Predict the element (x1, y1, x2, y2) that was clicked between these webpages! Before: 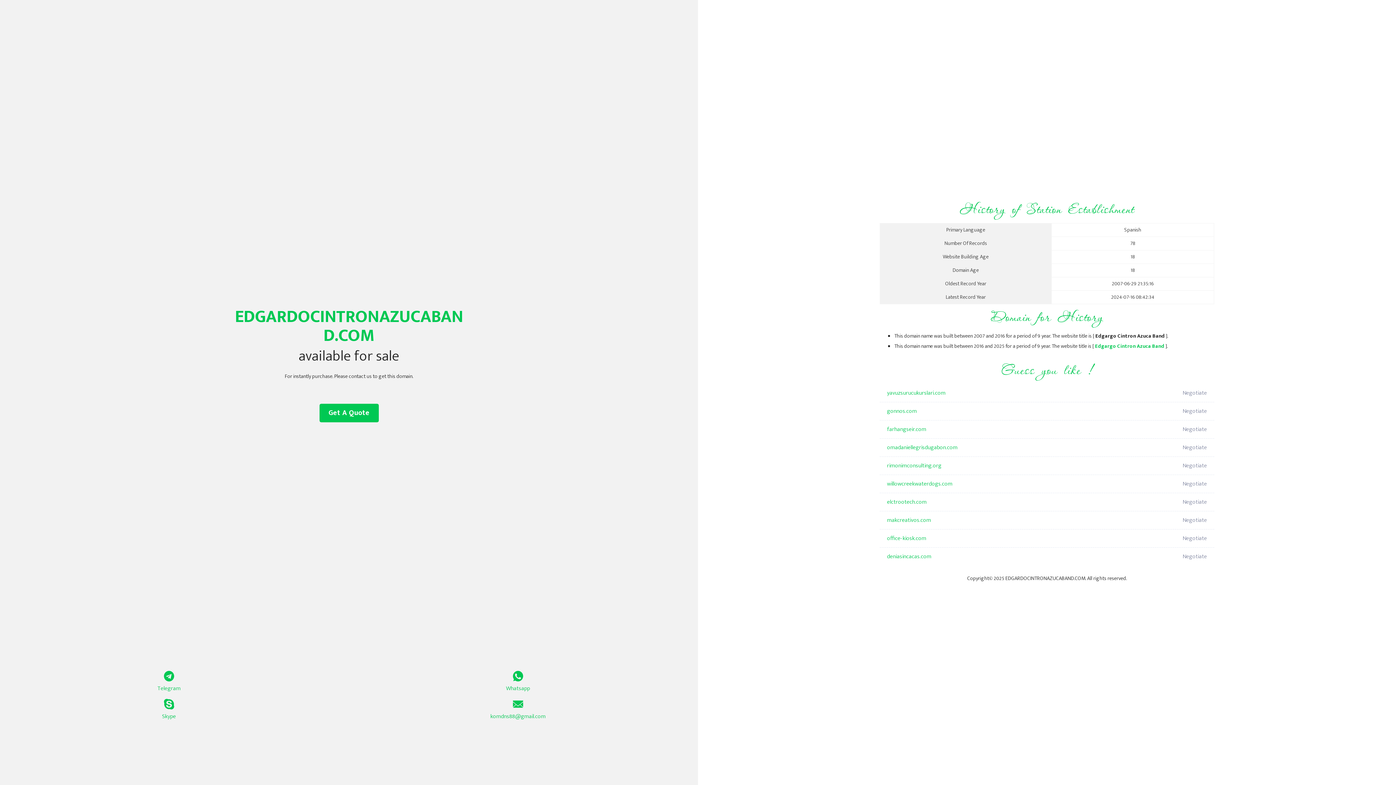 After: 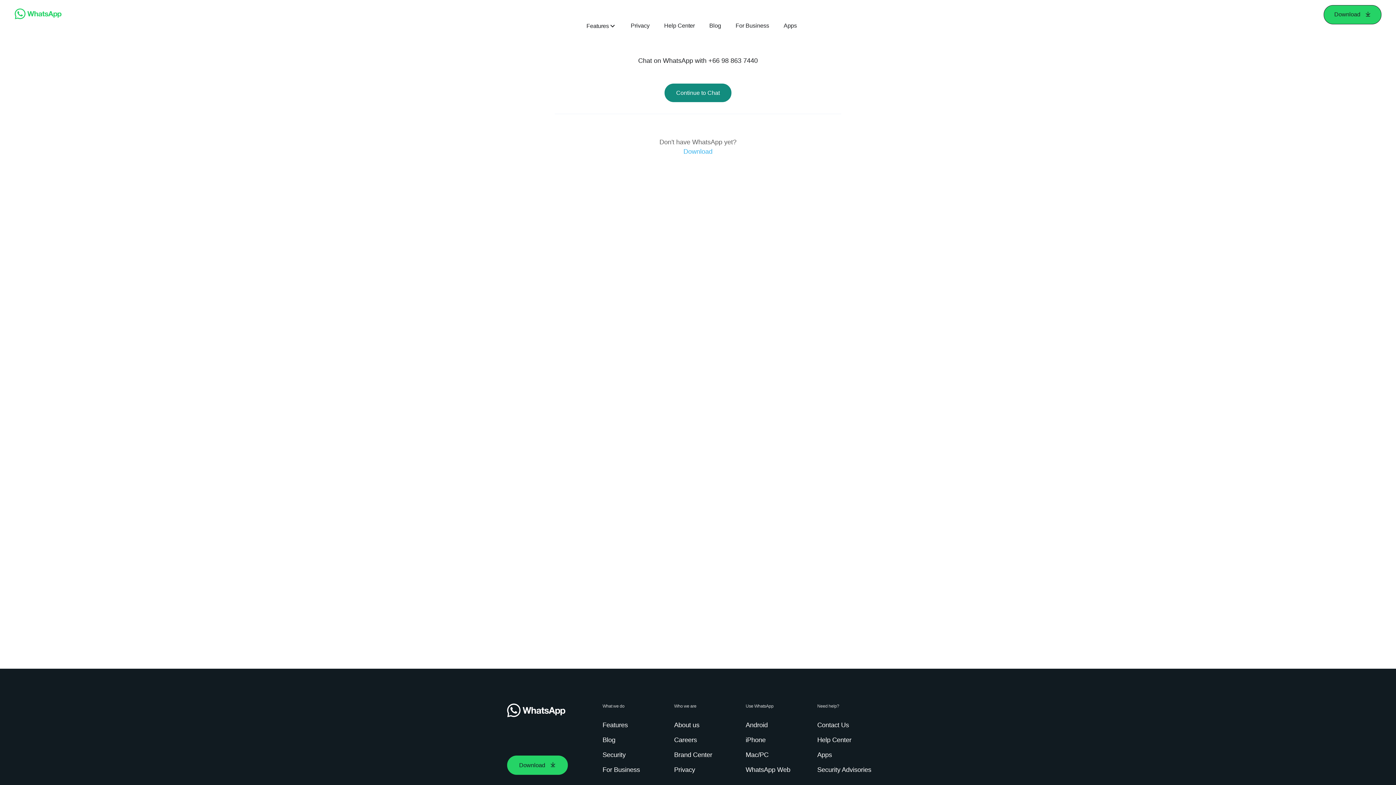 Action: bbox: (349, 671, 687, 693) label: Whatsapp